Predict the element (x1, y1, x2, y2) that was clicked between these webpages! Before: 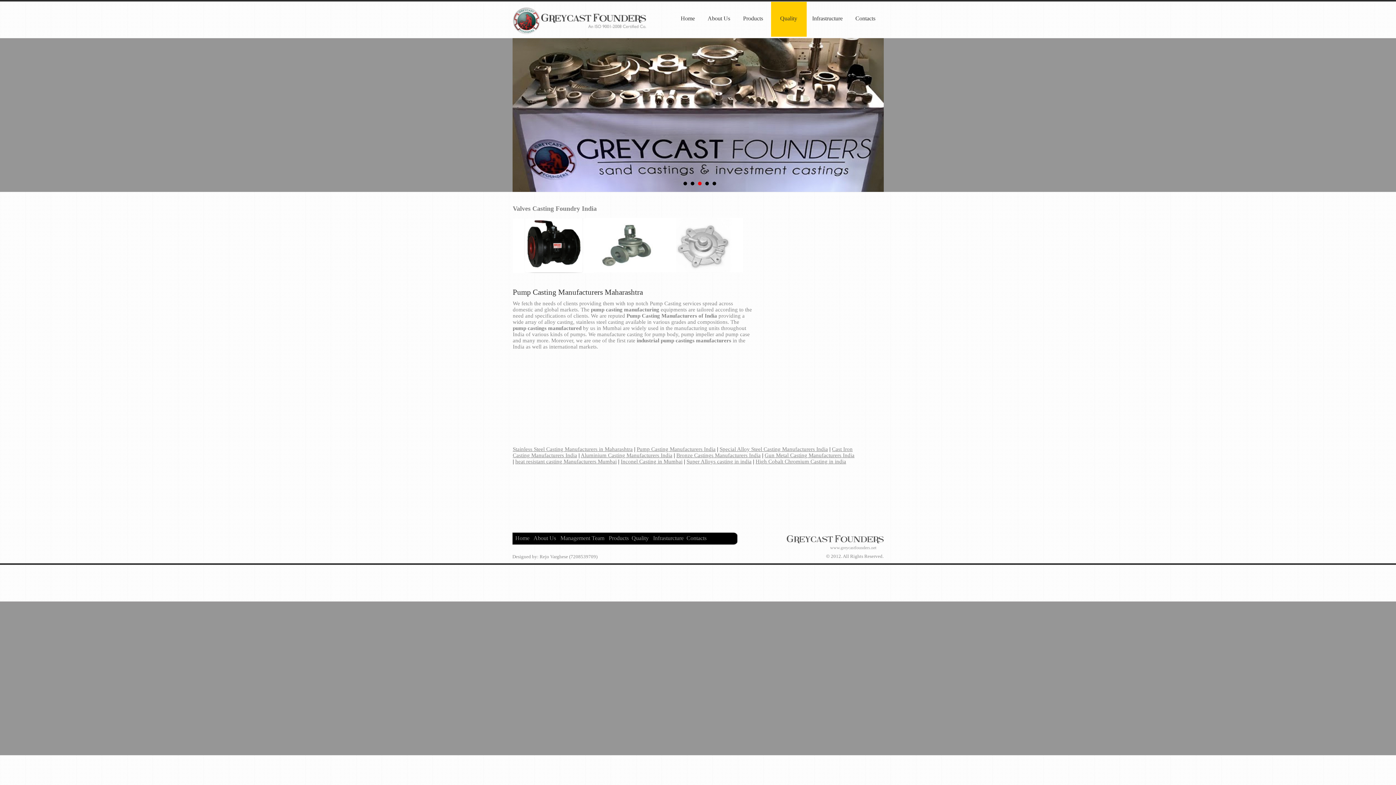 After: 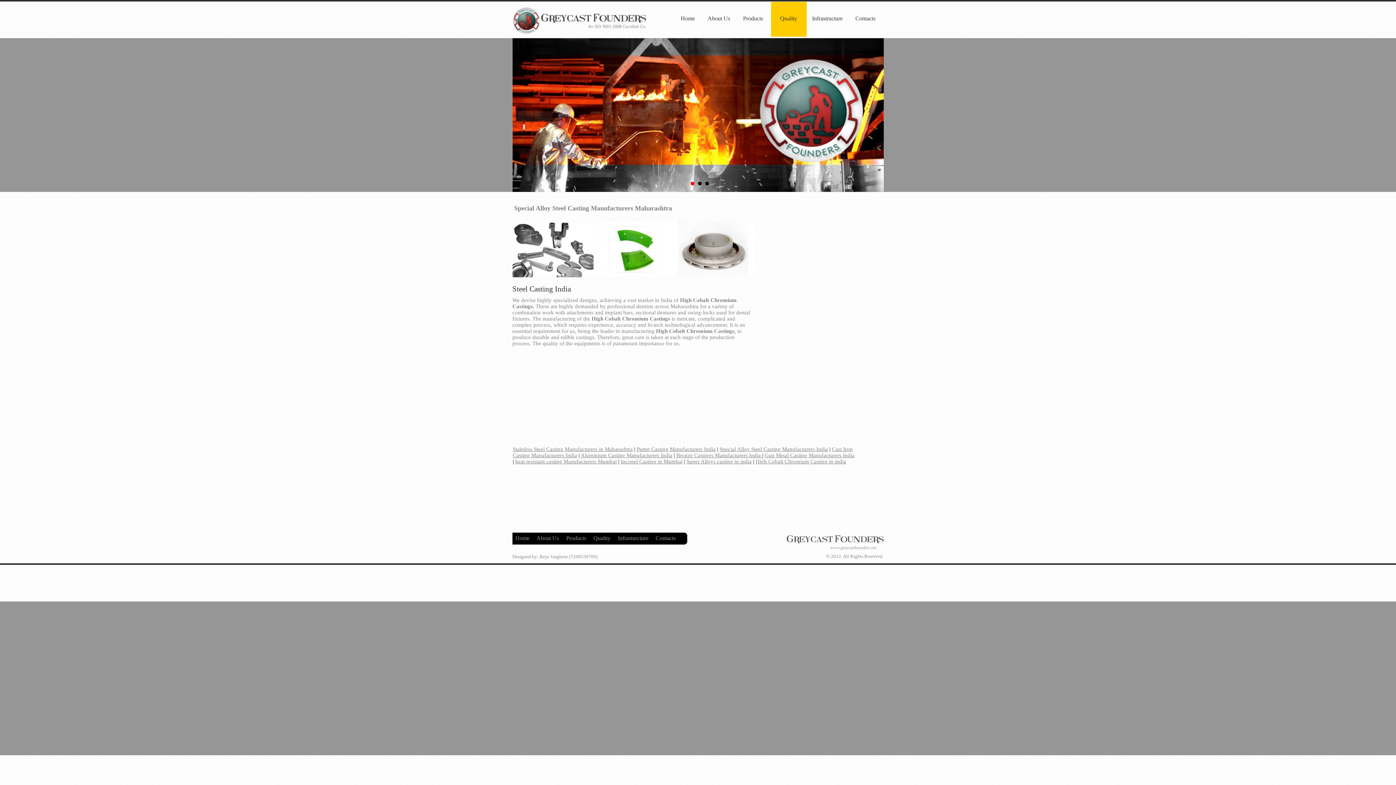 Action: bbox: (755, 458, 846, 464) label: High Cobalt Chromium Casting in india